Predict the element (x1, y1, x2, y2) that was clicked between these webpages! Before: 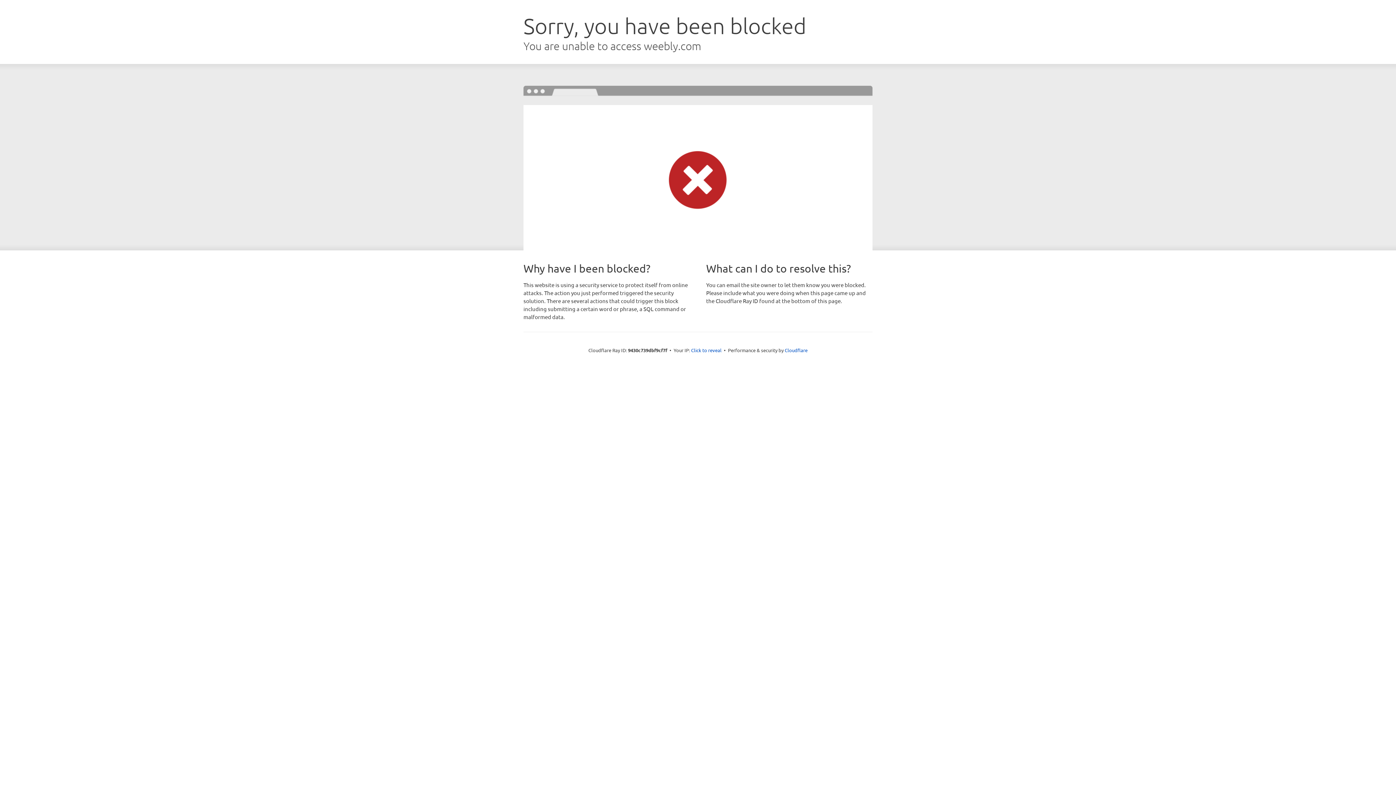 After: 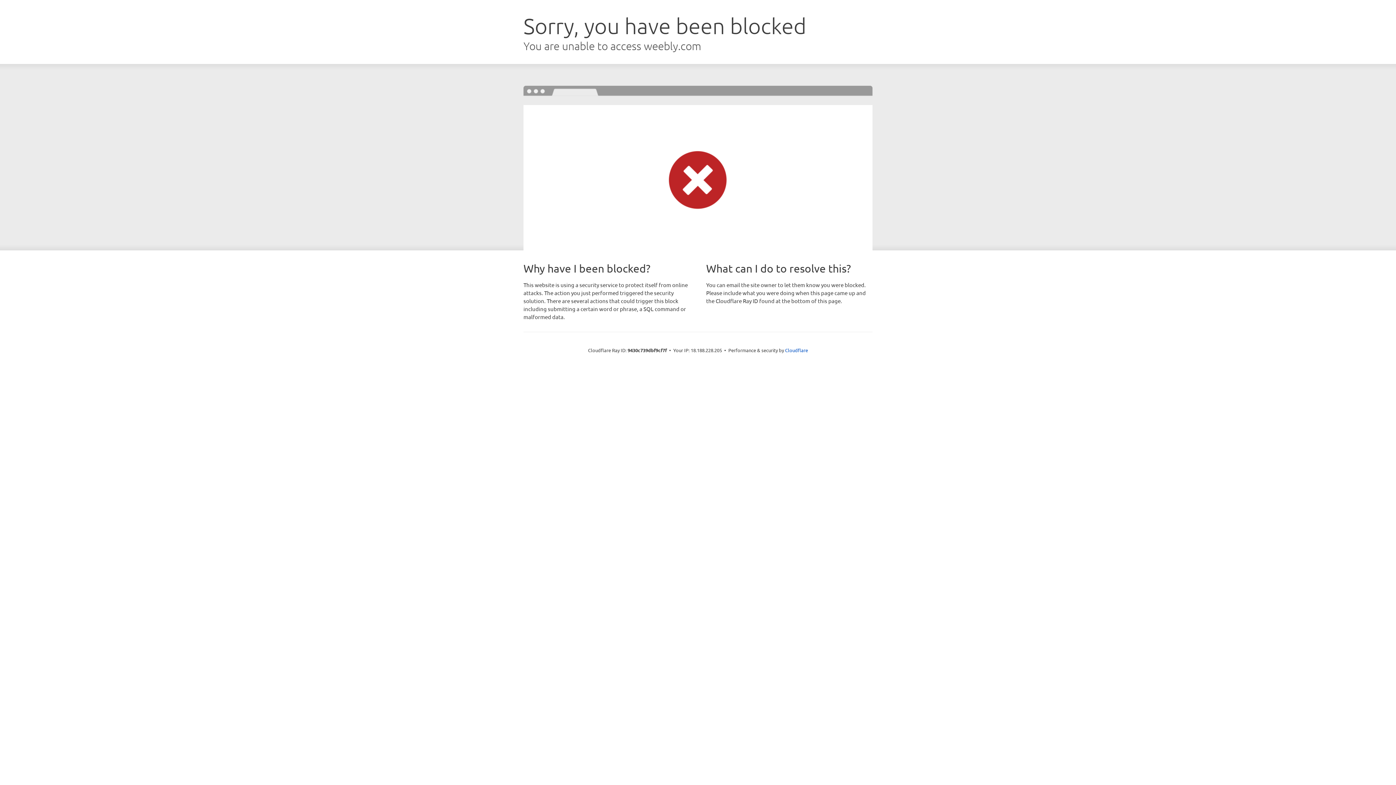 Action: label: Click to reveal bbox: (691, 346, 721, 353)